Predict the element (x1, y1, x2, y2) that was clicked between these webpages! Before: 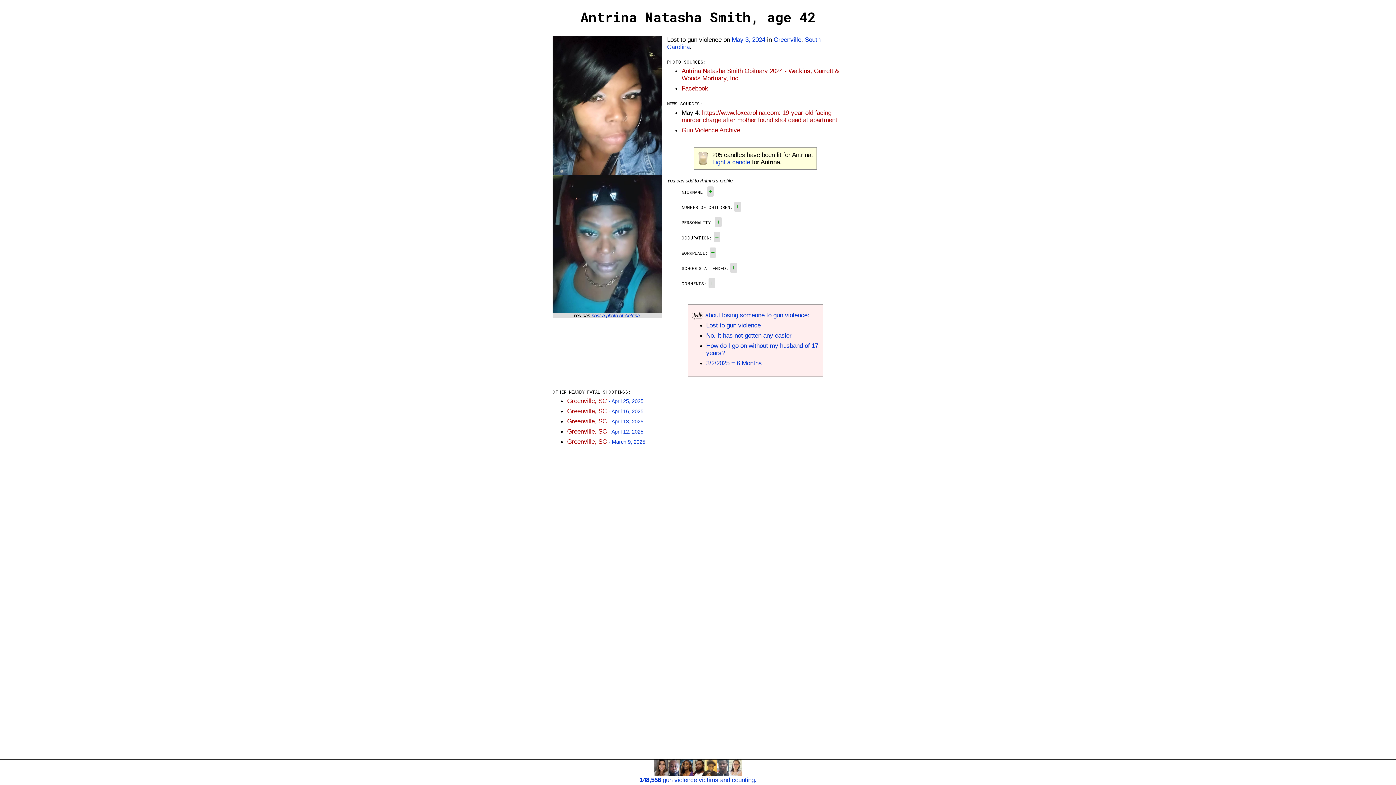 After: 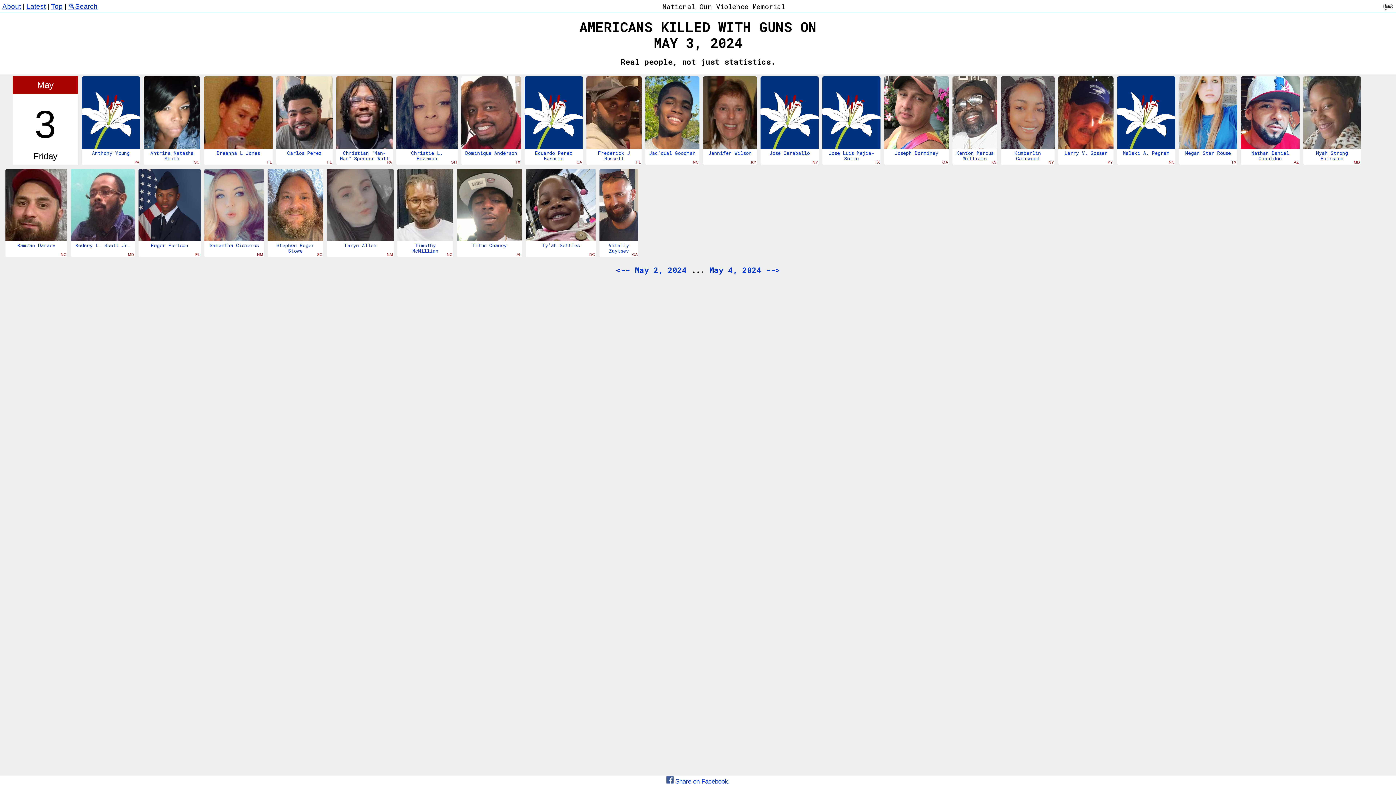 Action: label: May 3, 2024 bbox: (732, 36, 765, 43)